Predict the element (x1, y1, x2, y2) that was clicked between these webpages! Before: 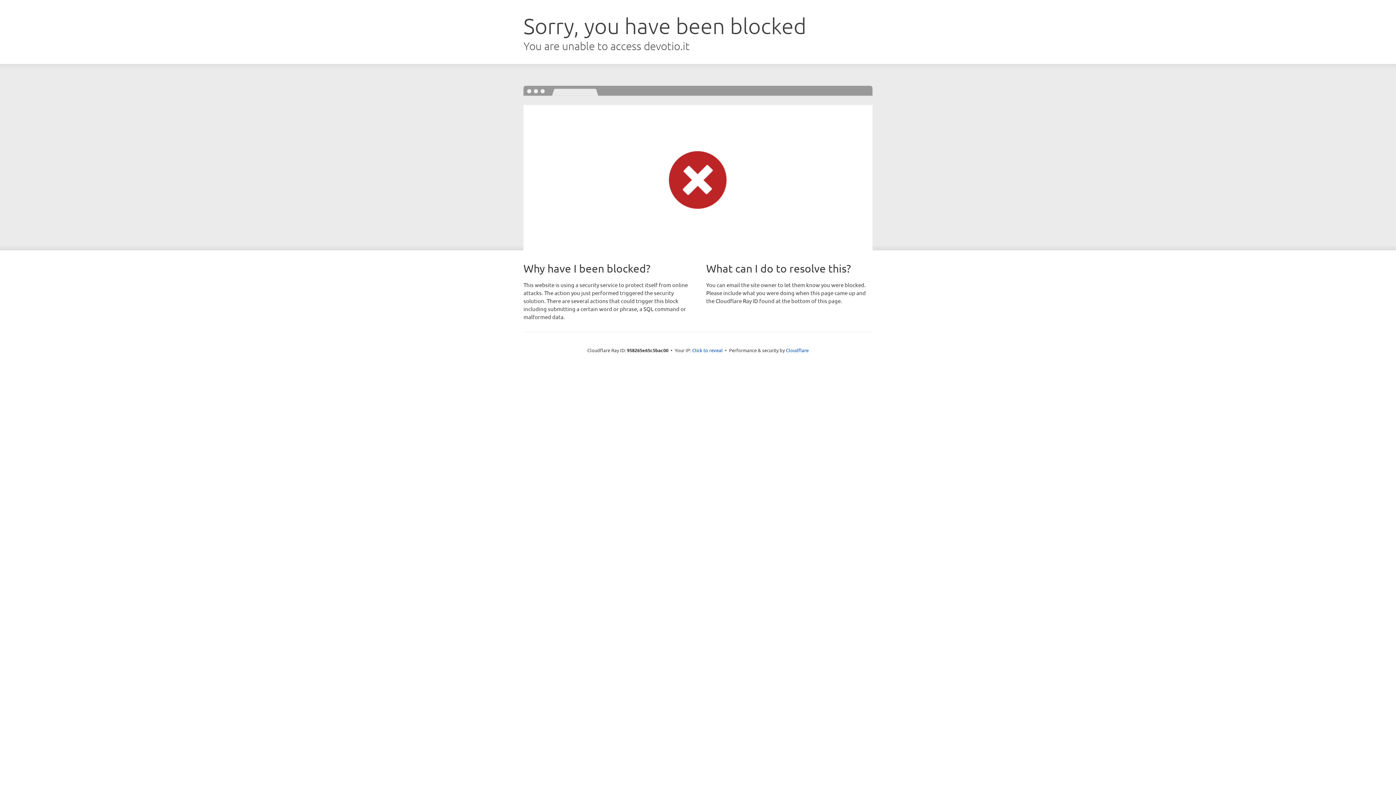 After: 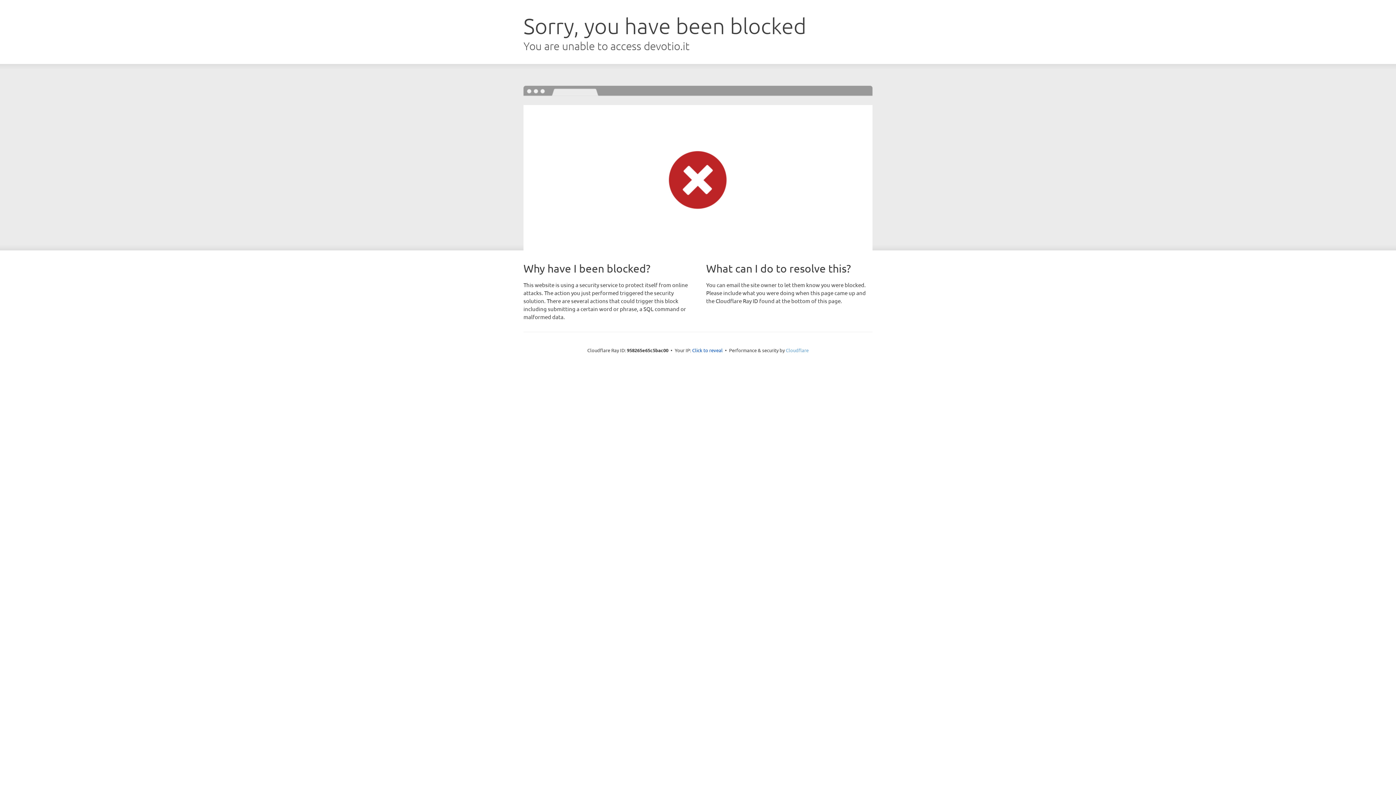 Action: bbox: (786, 347, 808, 353) label: Cloudflare